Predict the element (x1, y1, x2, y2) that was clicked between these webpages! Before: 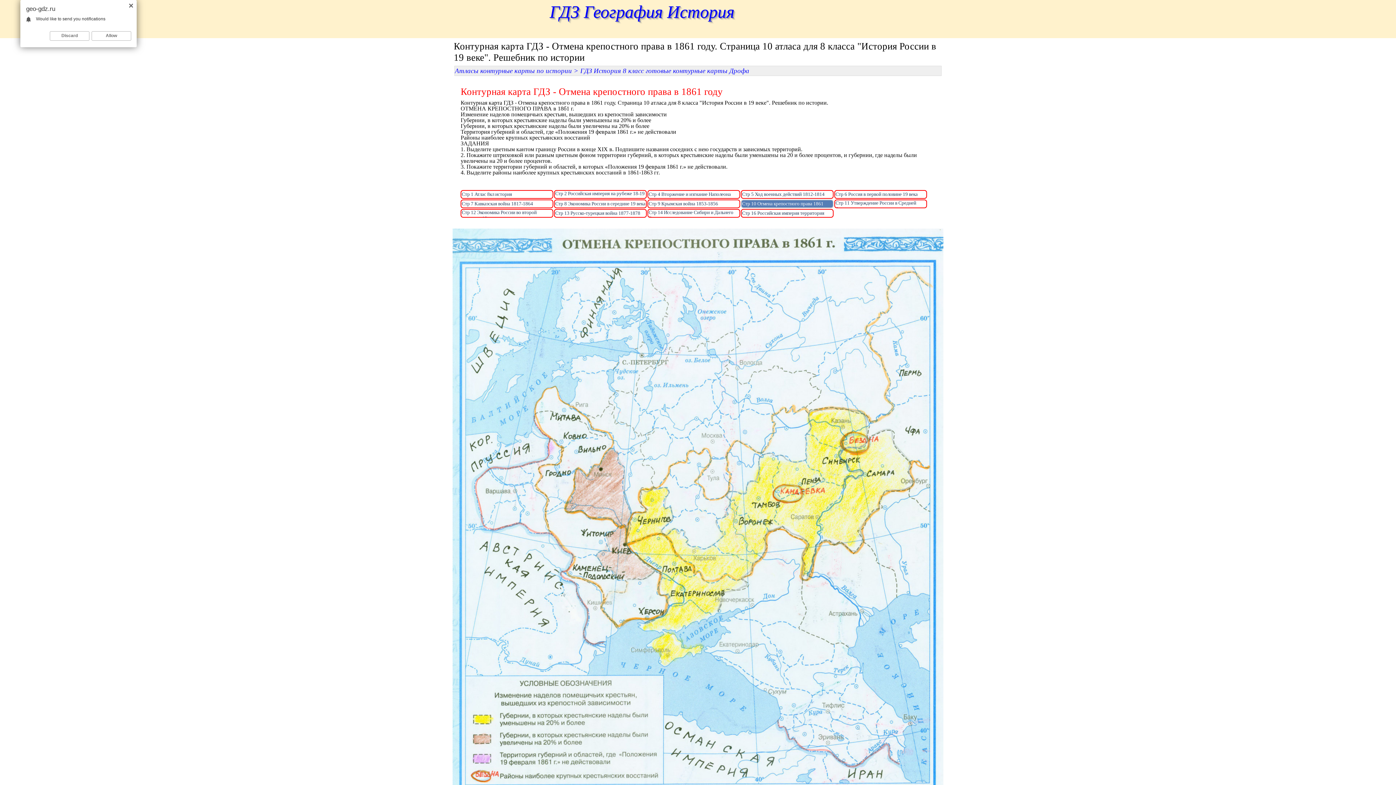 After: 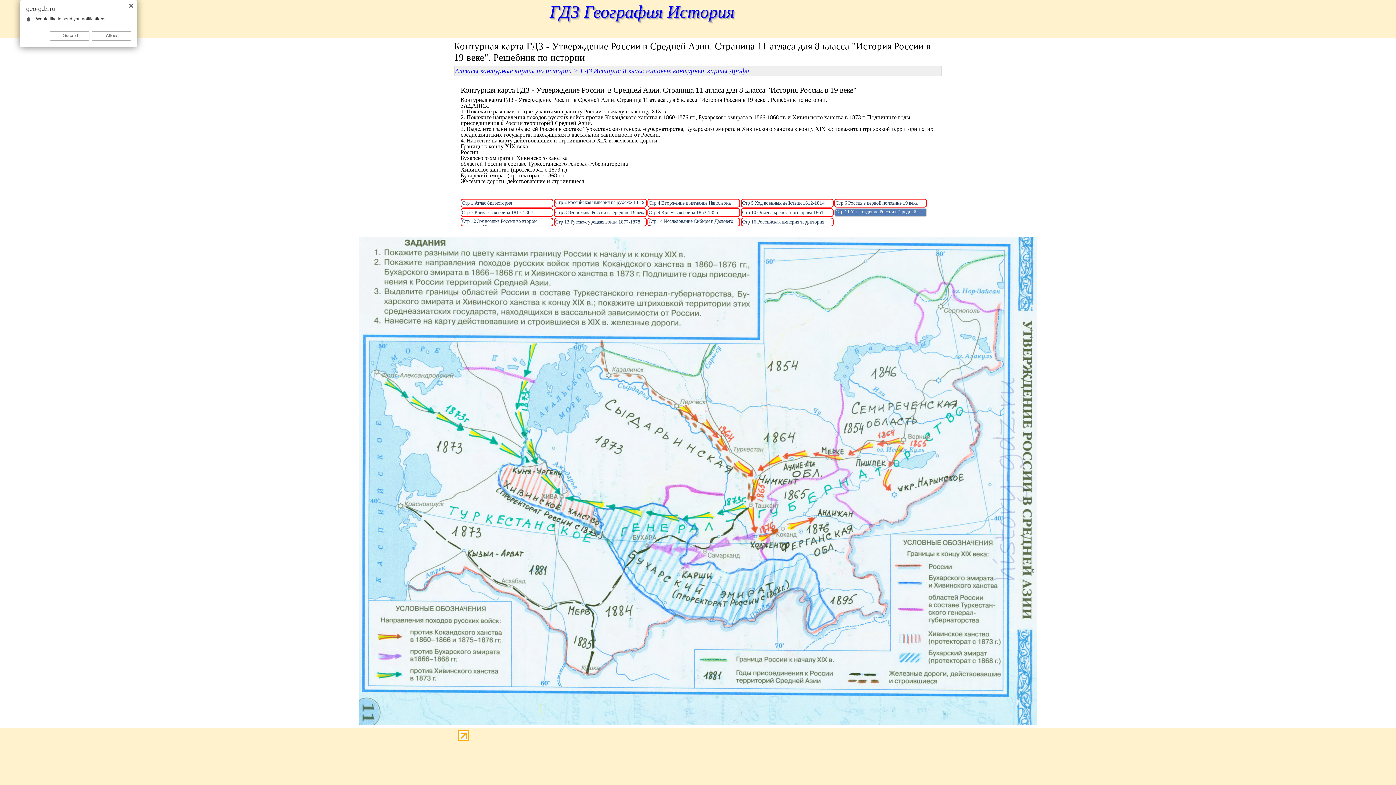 Action: label: Стр 11 Утверждение России в Средней Азии bbox: (835, 200, 926, 212)